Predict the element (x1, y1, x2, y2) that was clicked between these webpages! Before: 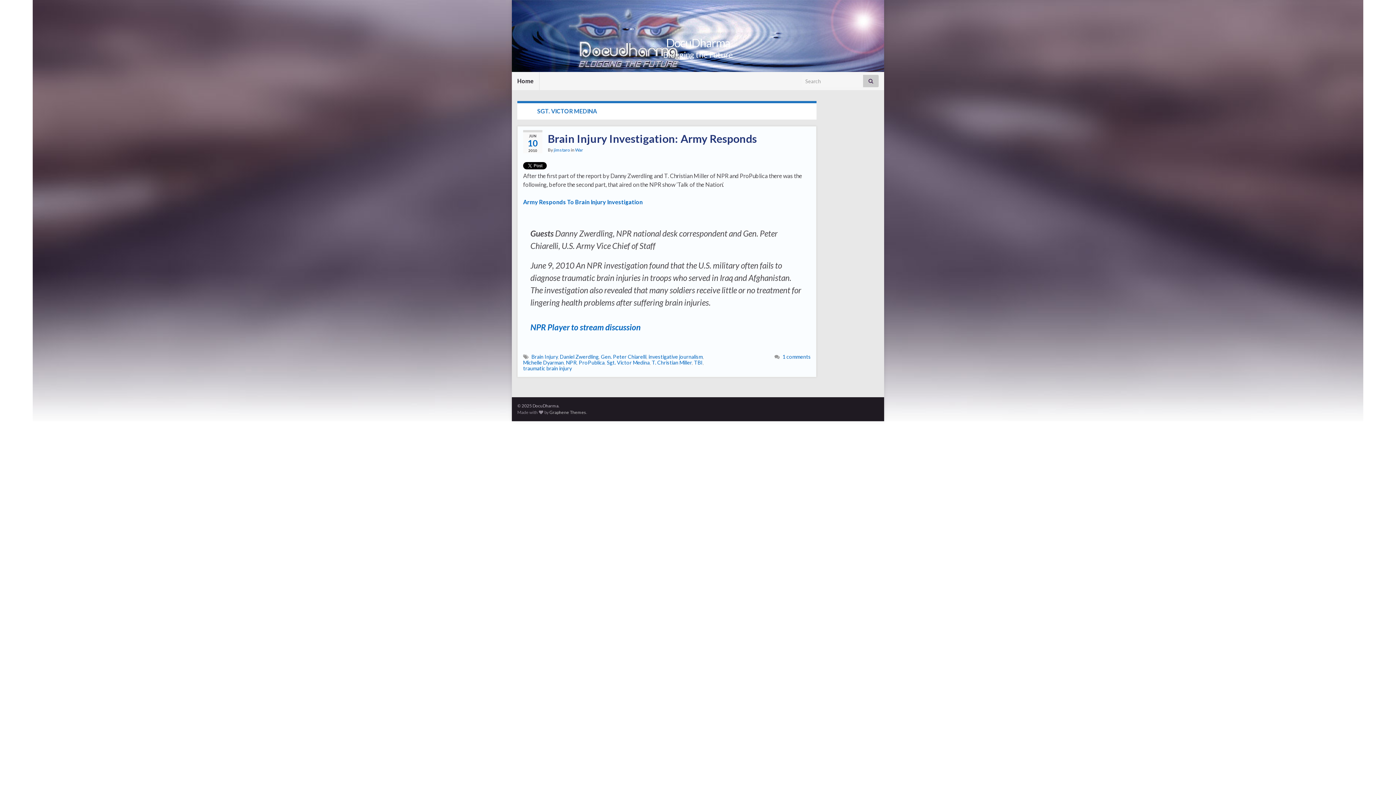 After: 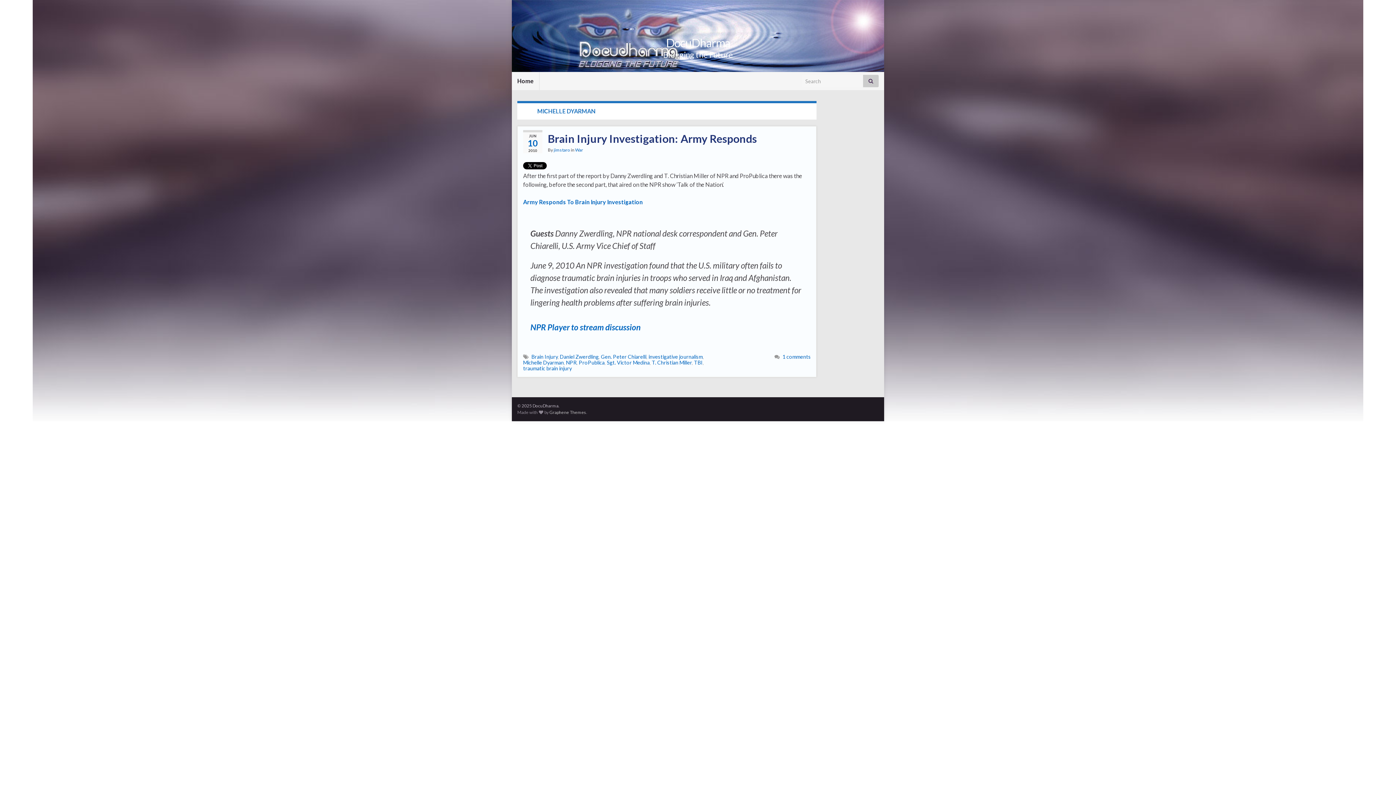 Action: bbox: (523, 359, 564, 365) label: Michelle Dyarman